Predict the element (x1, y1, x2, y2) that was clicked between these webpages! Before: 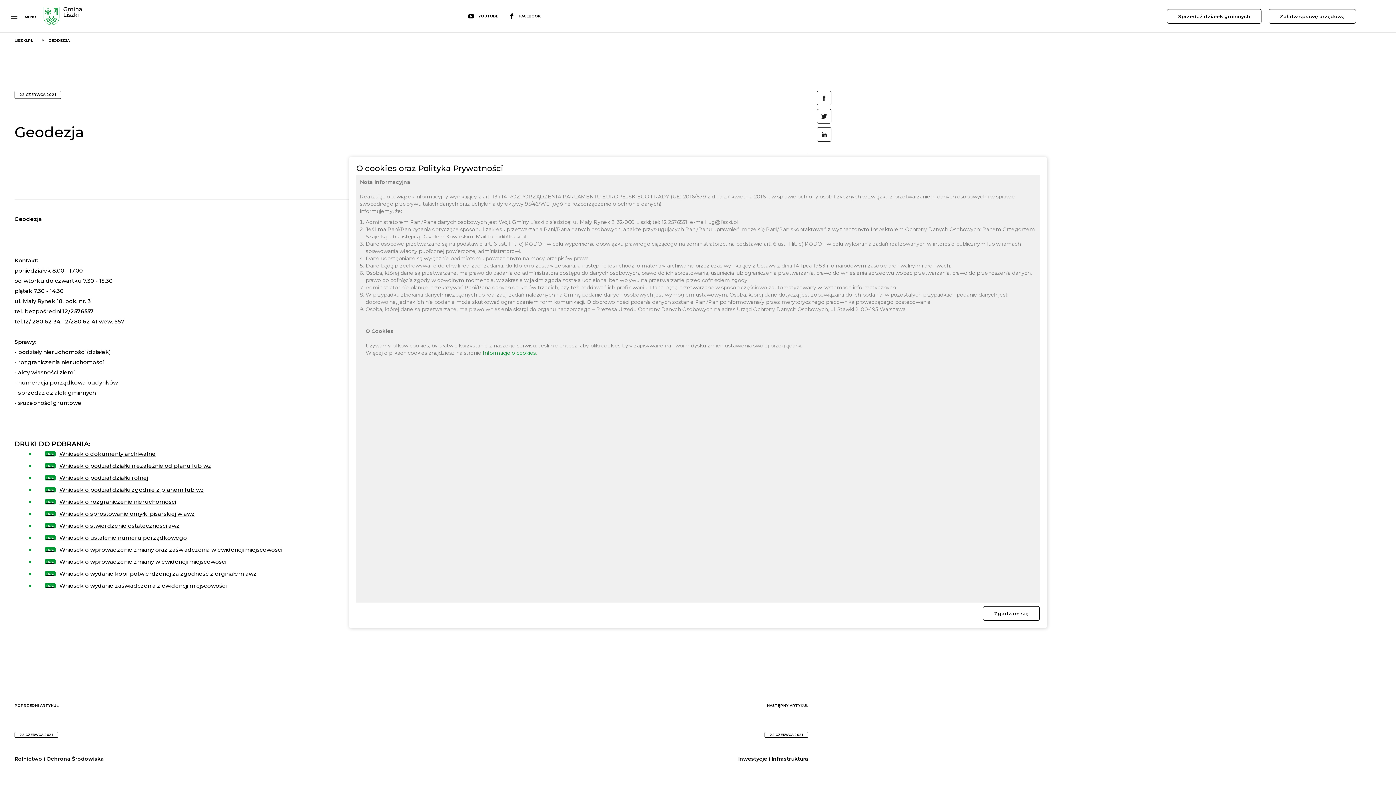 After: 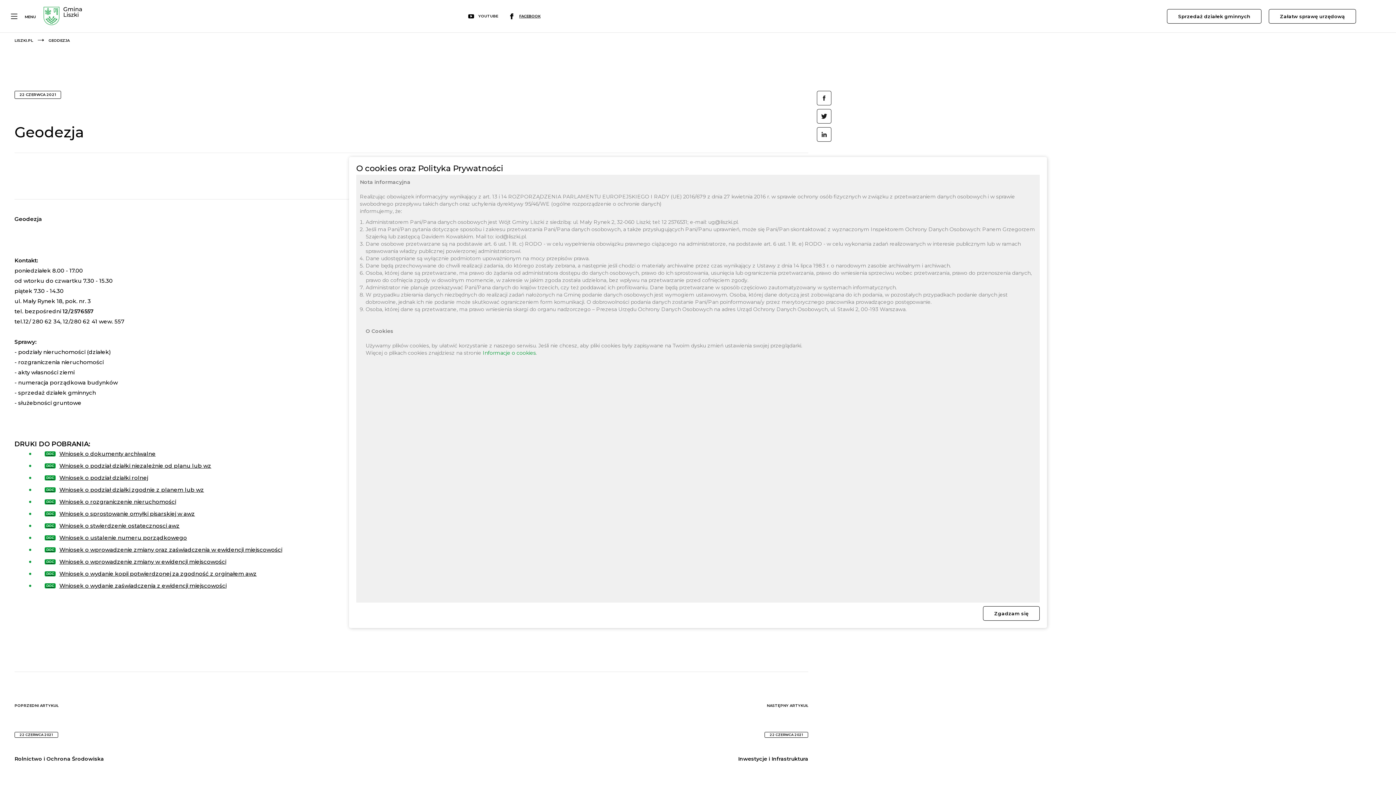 Action: bbox: (509, 12, 540, 20) label: FACEBOOK